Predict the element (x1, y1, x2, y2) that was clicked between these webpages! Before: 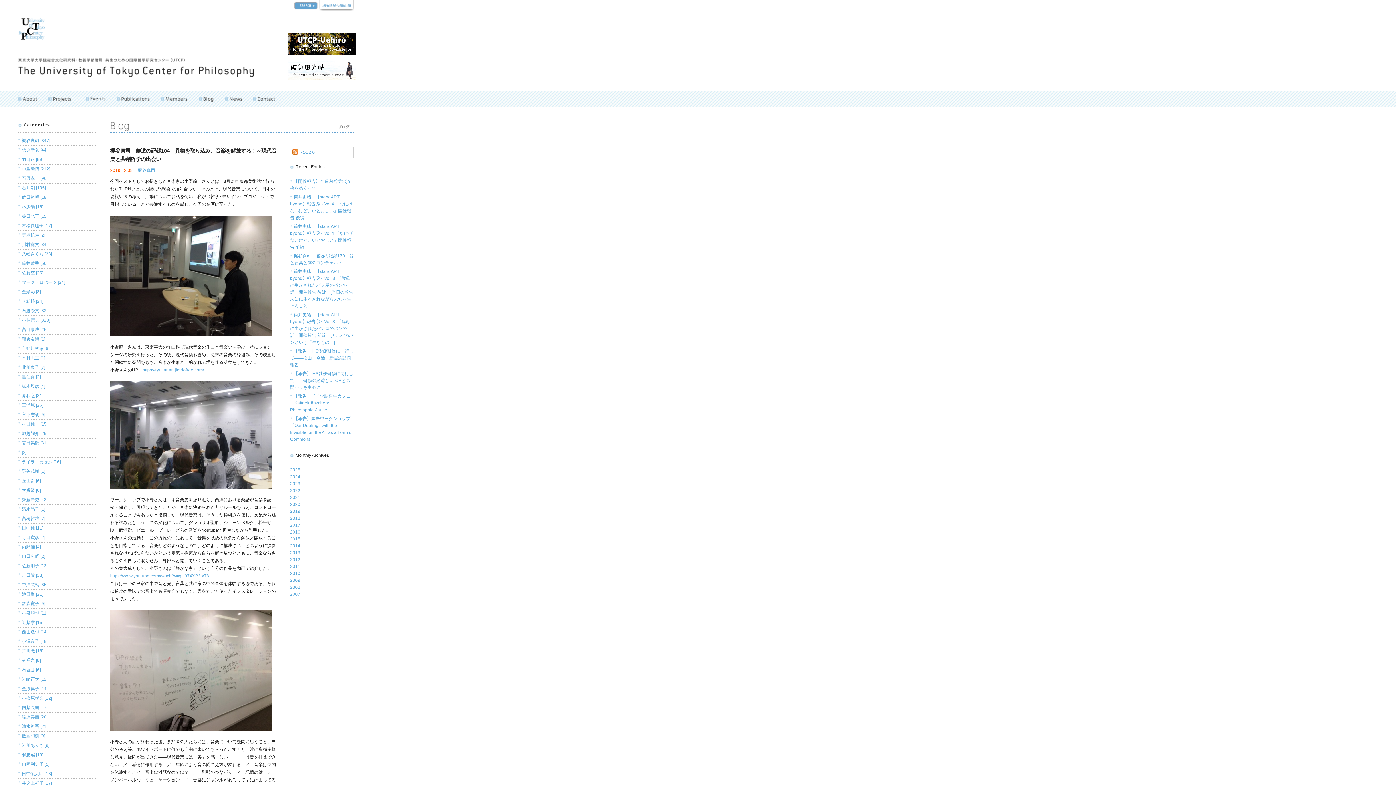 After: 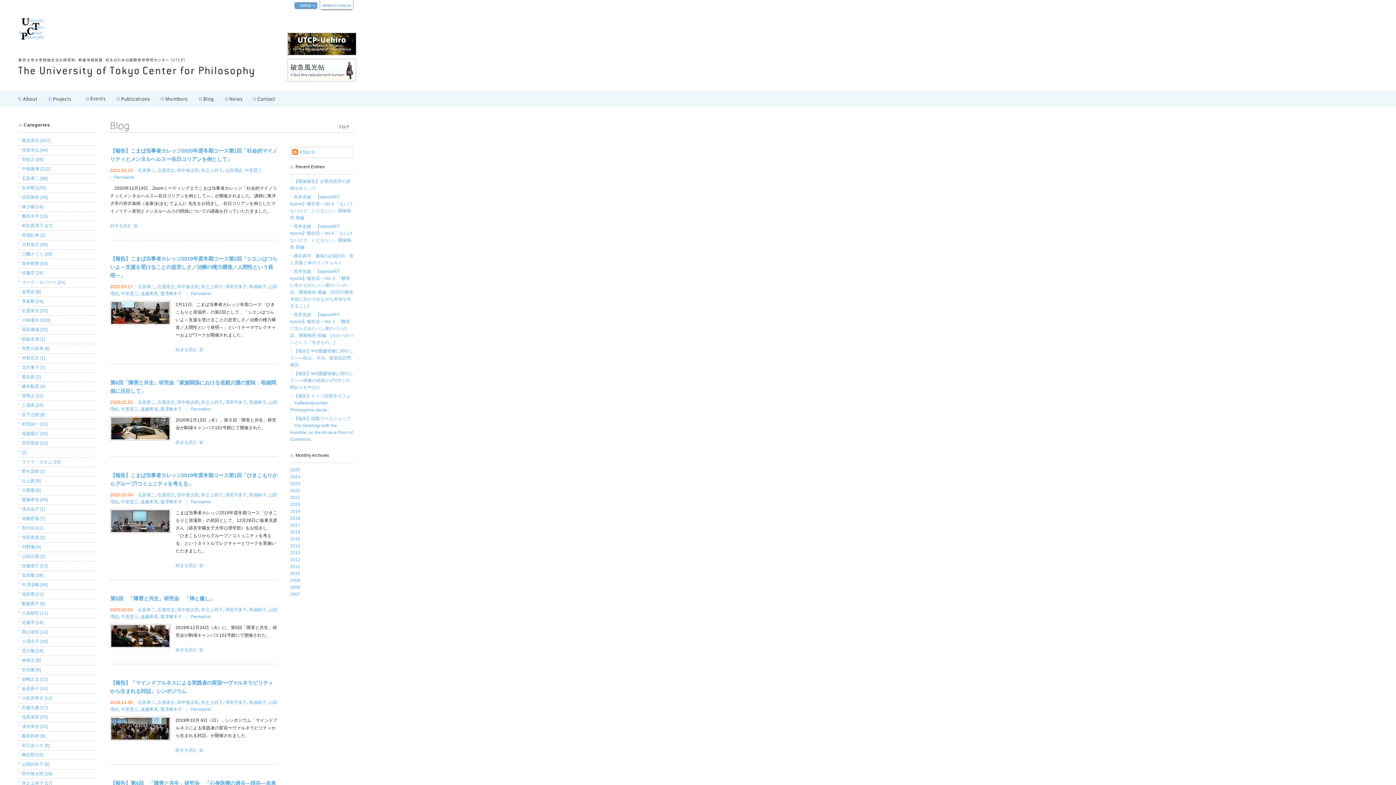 Action: label: 石渡崇文 [32] bbox: (18, 306, 100, 315)